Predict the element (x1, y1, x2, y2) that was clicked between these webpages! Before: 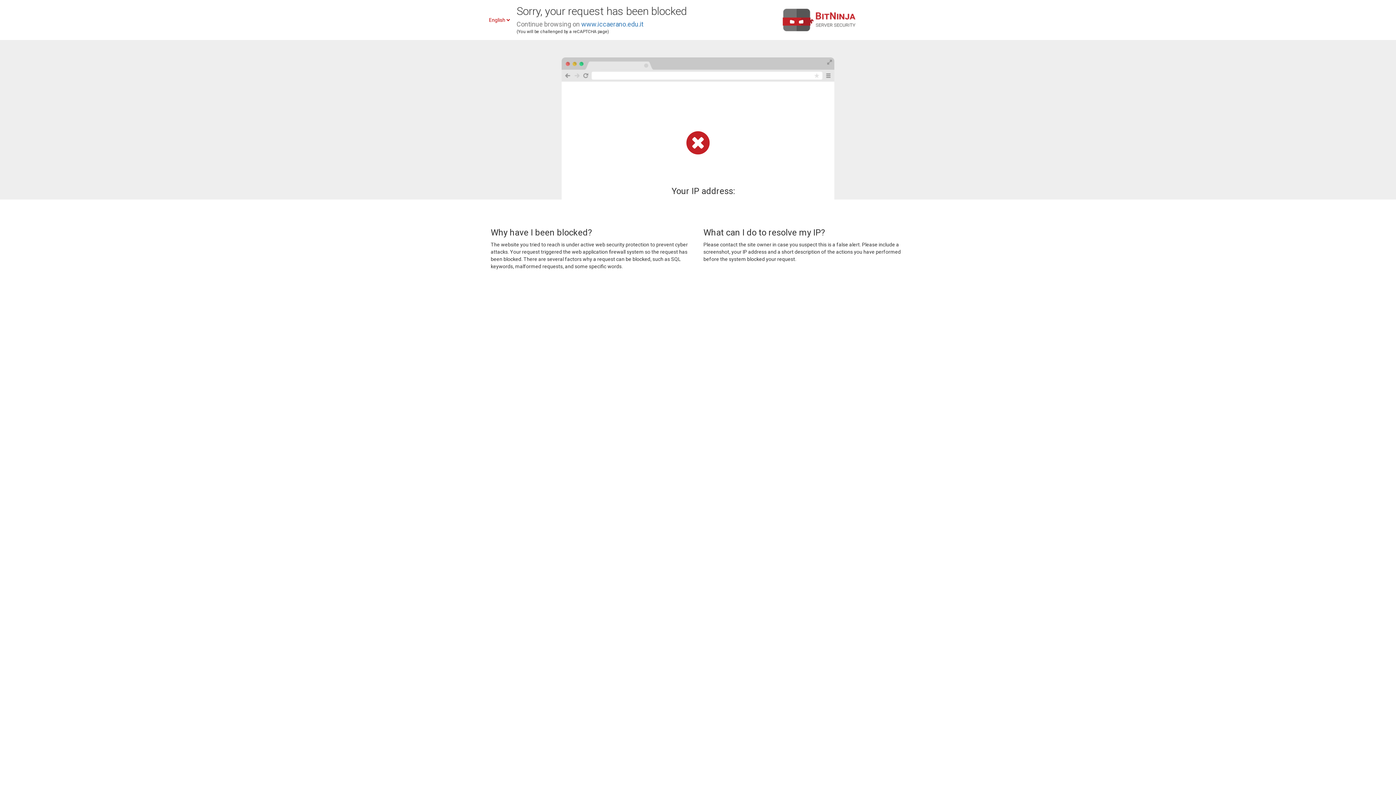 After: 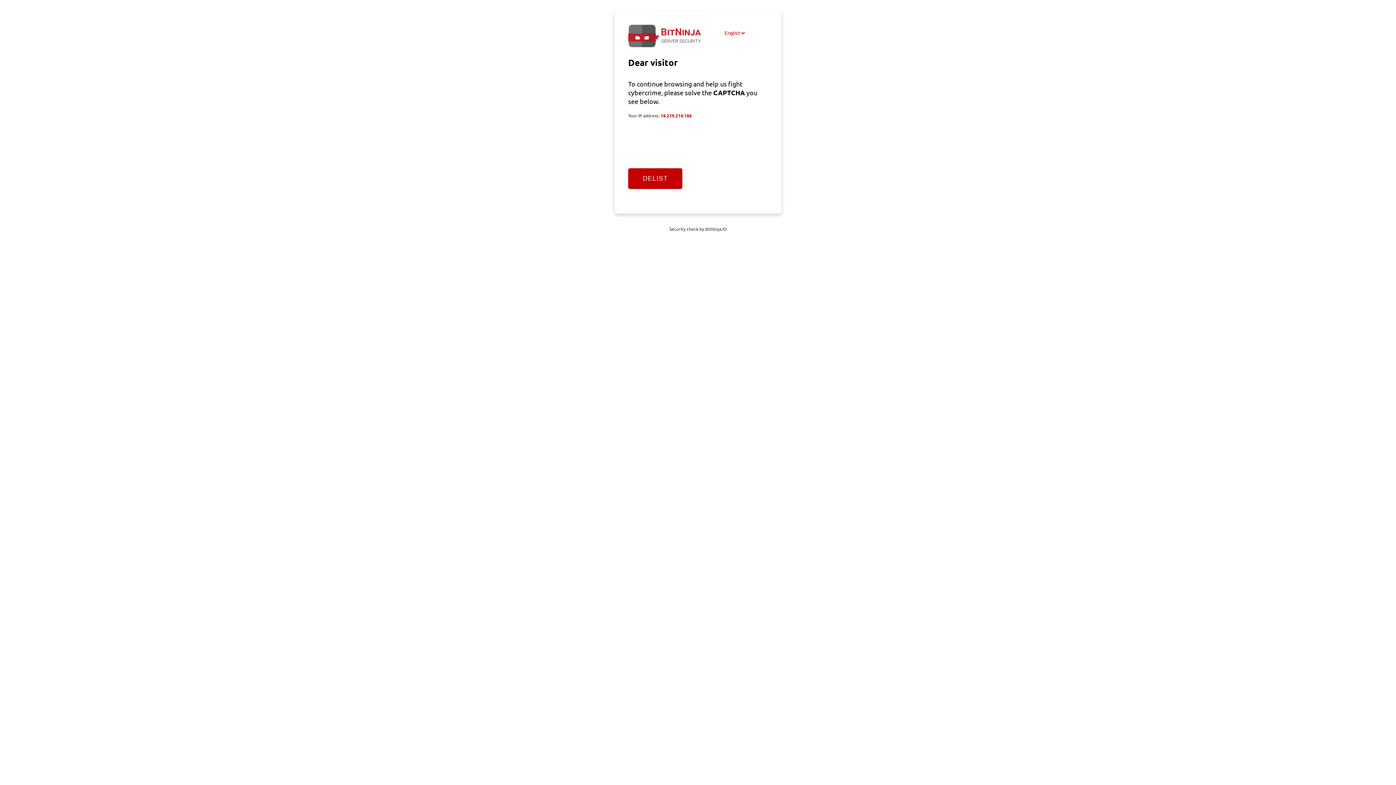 Action: bbox: (581, 20, 643, 28) label: www.iccaerano.edu.it